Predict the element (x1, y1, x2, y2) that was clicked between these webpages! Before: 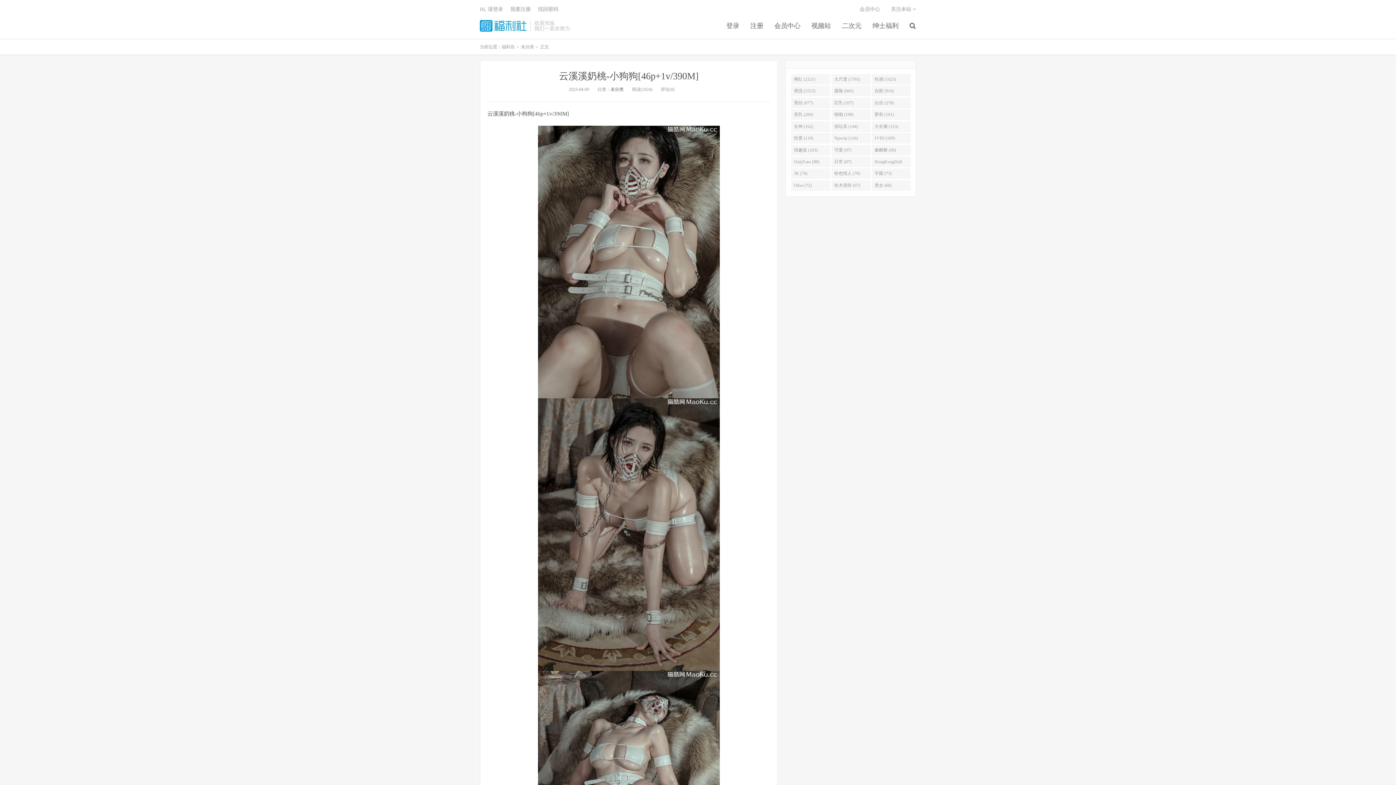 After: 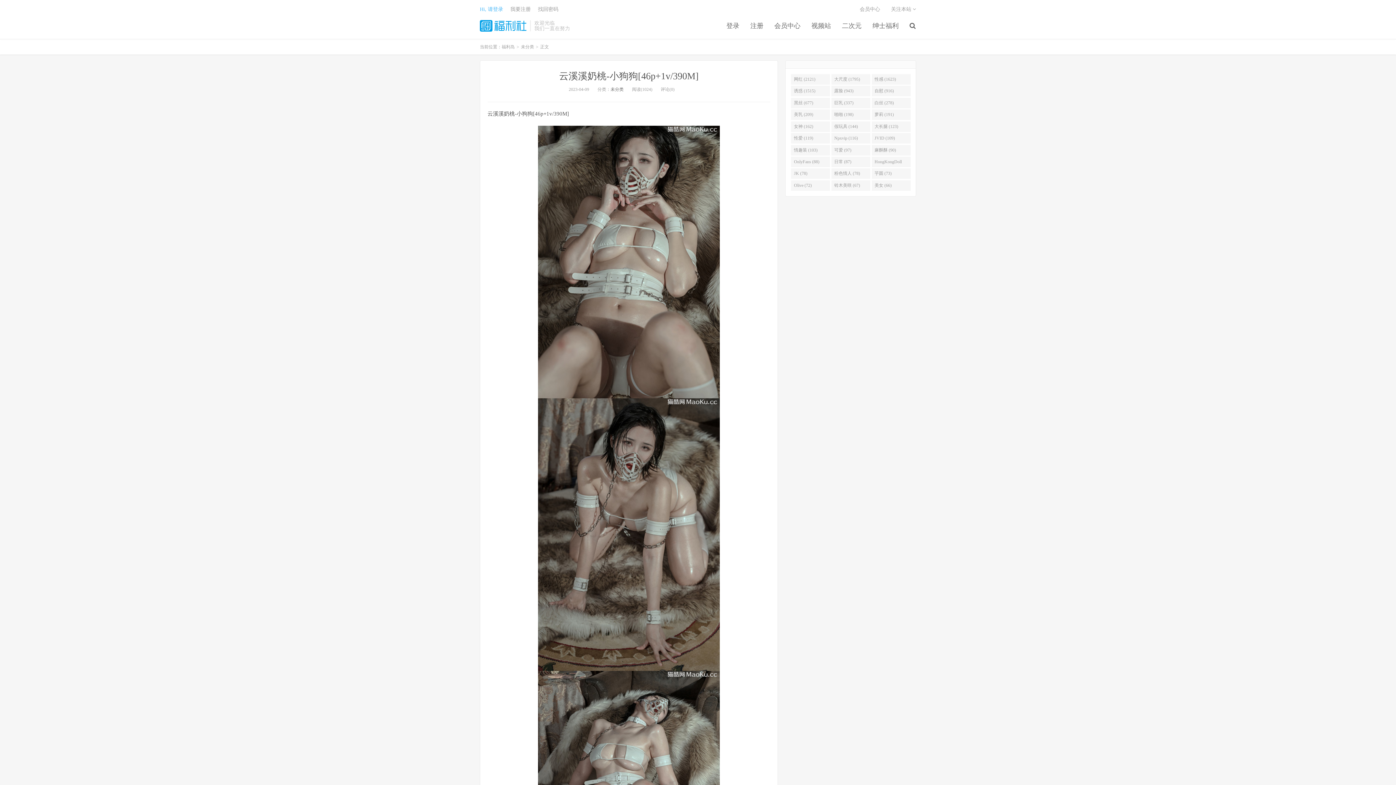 Action: label: Hi, 请登录 bbox: (480, 6, 503, 12)